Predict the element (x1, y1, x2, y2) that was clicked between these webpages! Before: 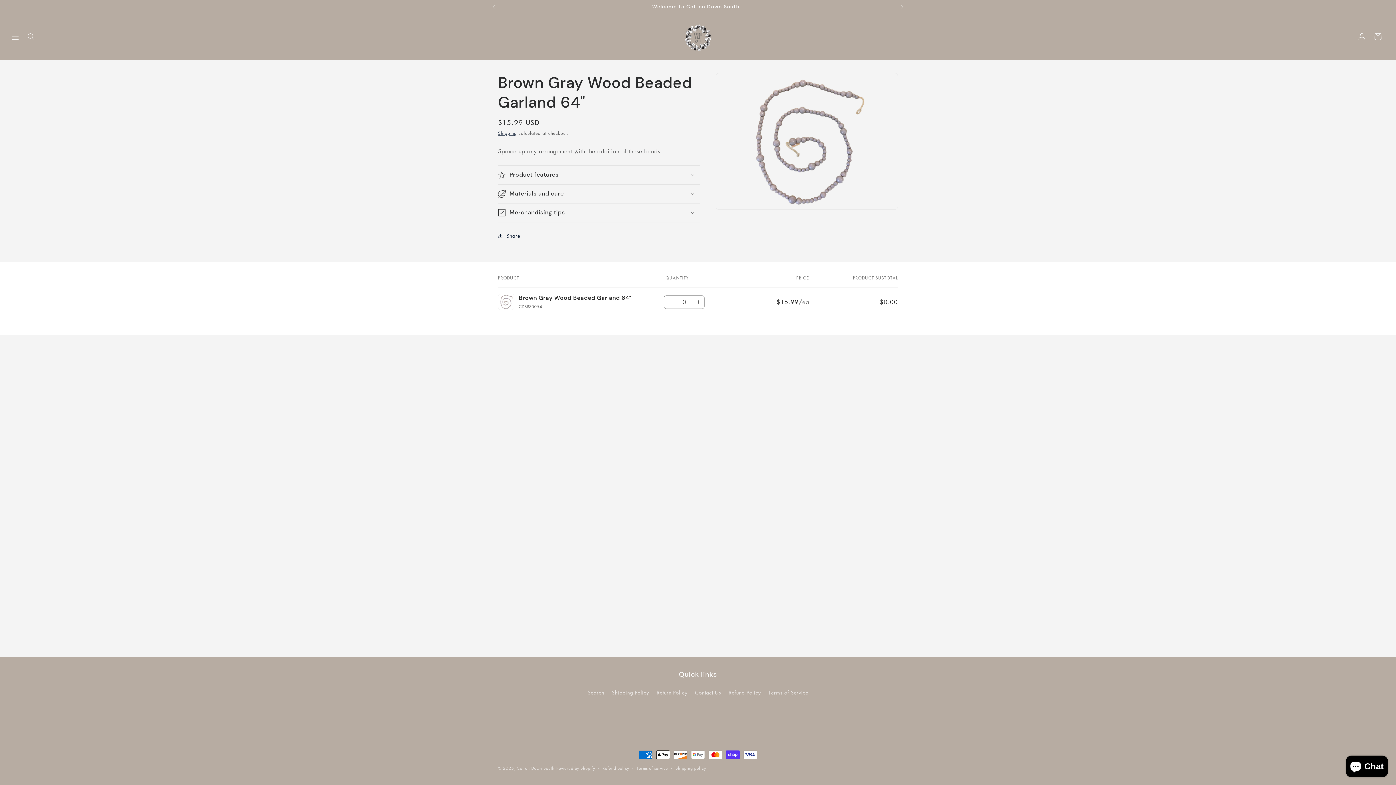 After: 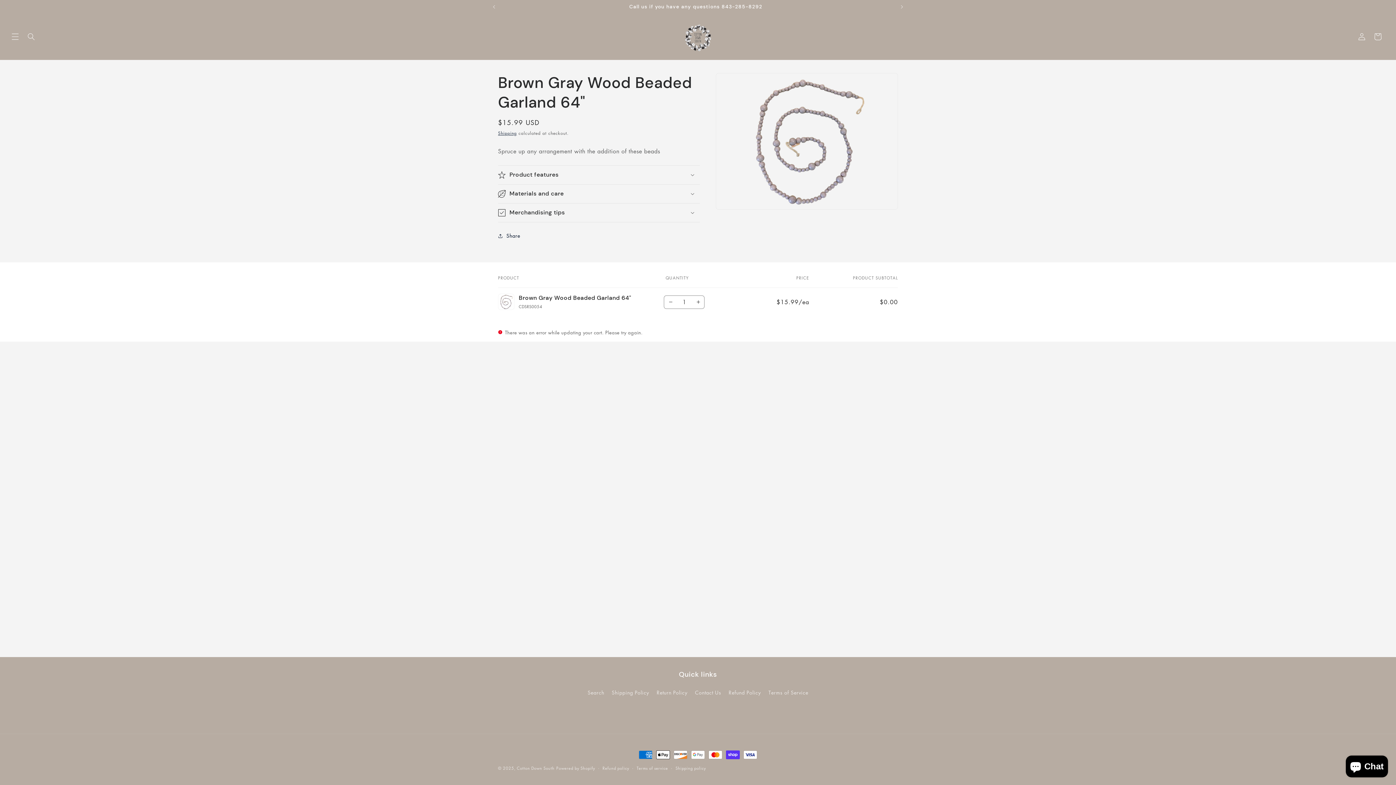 Action: label: Increase quantity for Default Title bbox: (692, 295, 704, 308)